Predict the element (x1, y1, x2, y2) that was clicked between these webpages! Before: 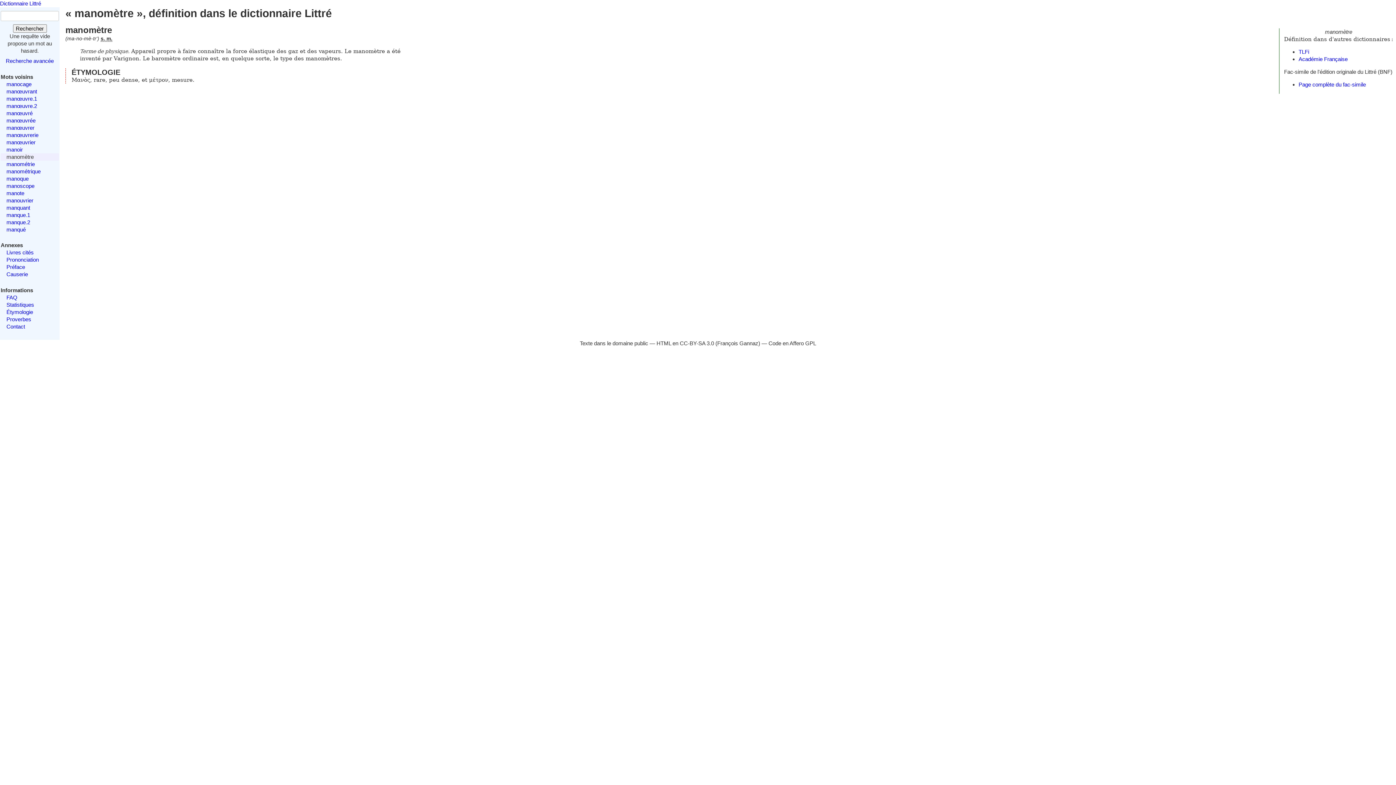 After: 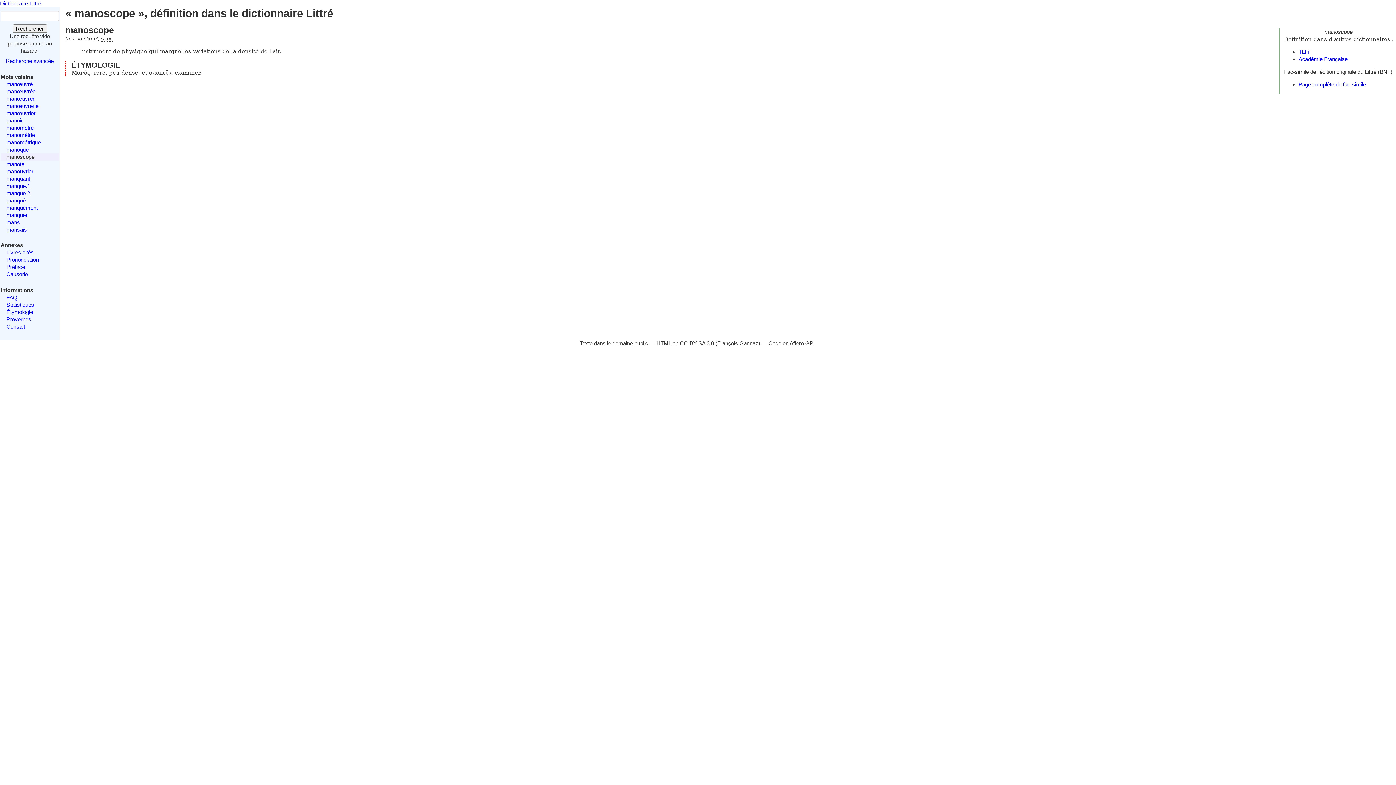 Action: bbox: (6, 182, 34, 188) label: manoscope